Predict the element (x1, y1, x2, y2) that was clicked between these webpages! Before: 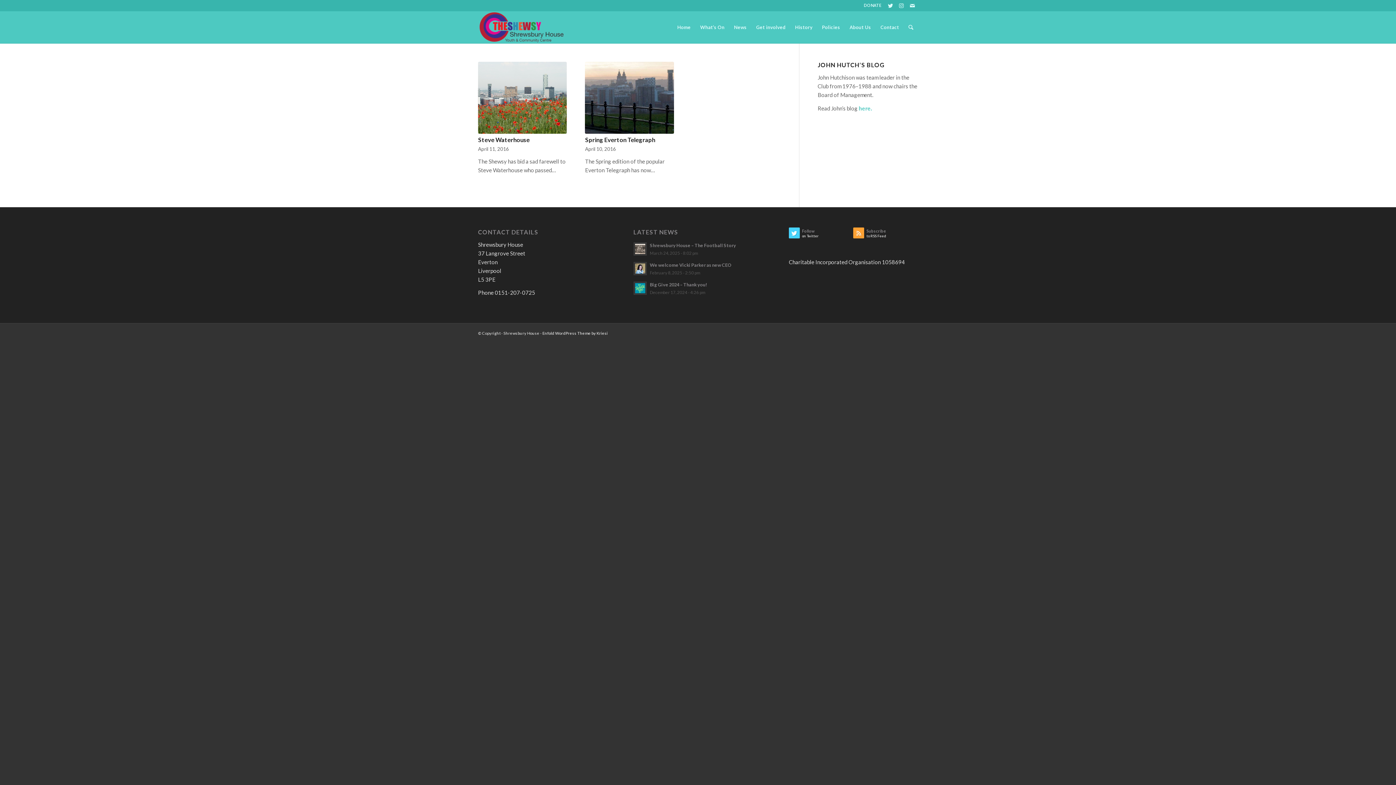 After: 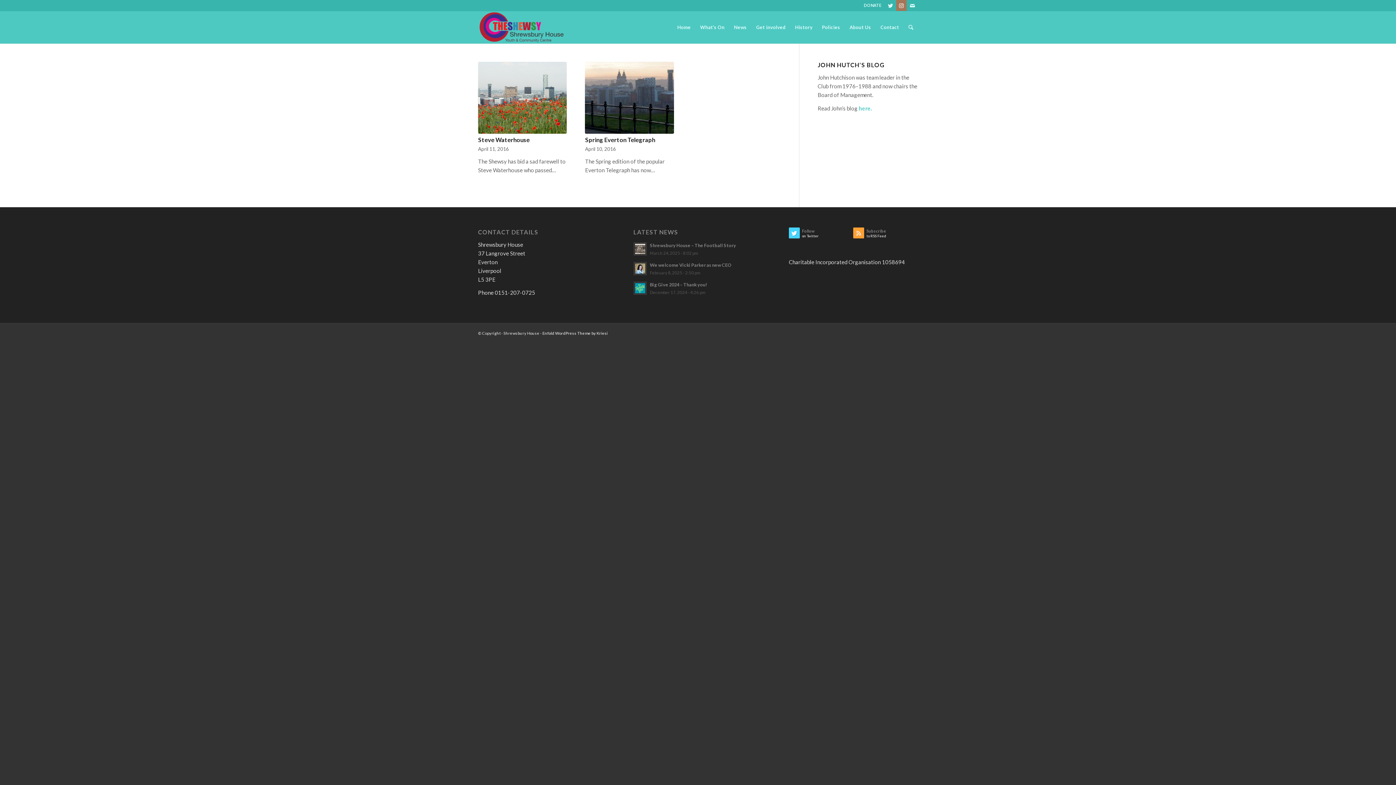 Action: bbox: (896, 0, 906, 10) label: Link to Instagram